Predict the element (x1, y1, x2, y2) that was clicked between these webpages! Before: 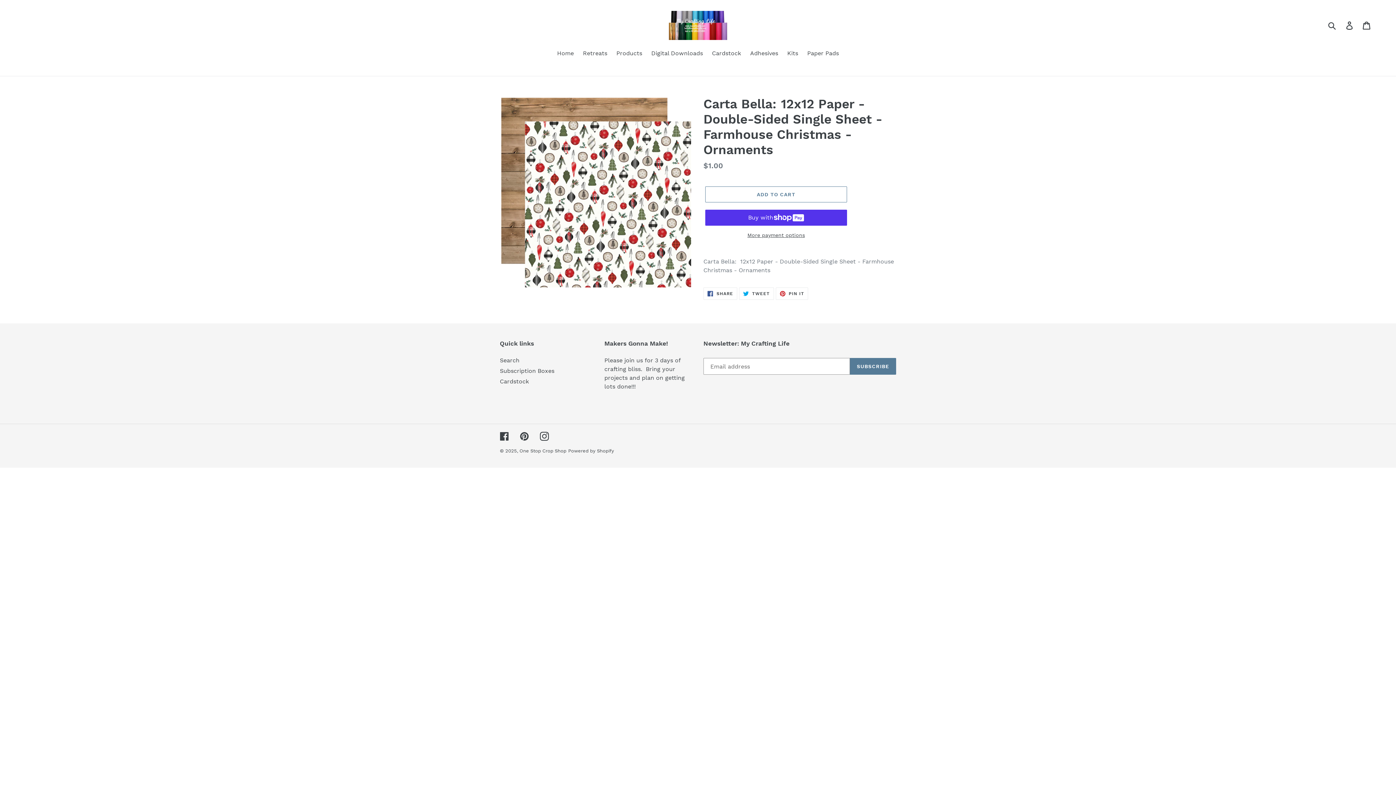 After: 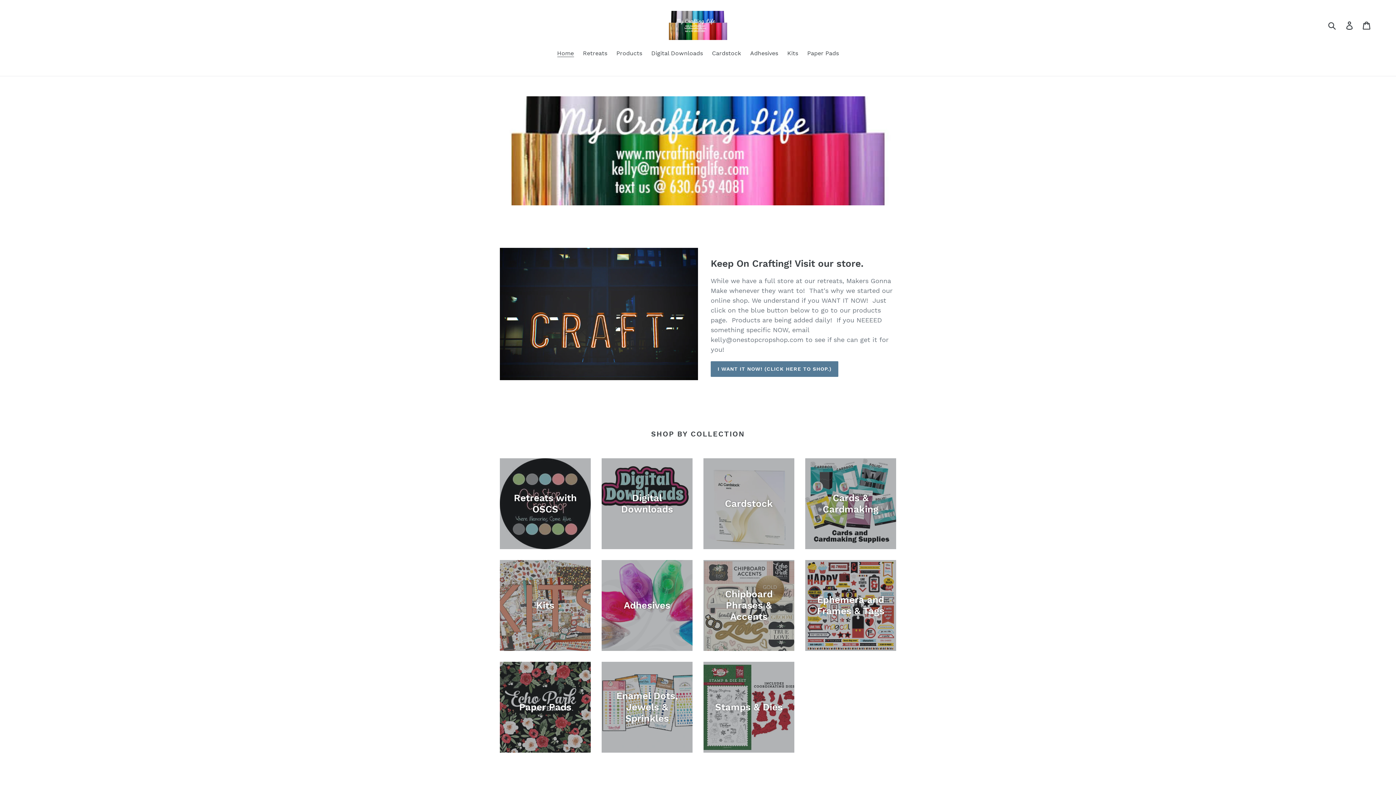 Action: bbox: (472, 10, 924, 39)